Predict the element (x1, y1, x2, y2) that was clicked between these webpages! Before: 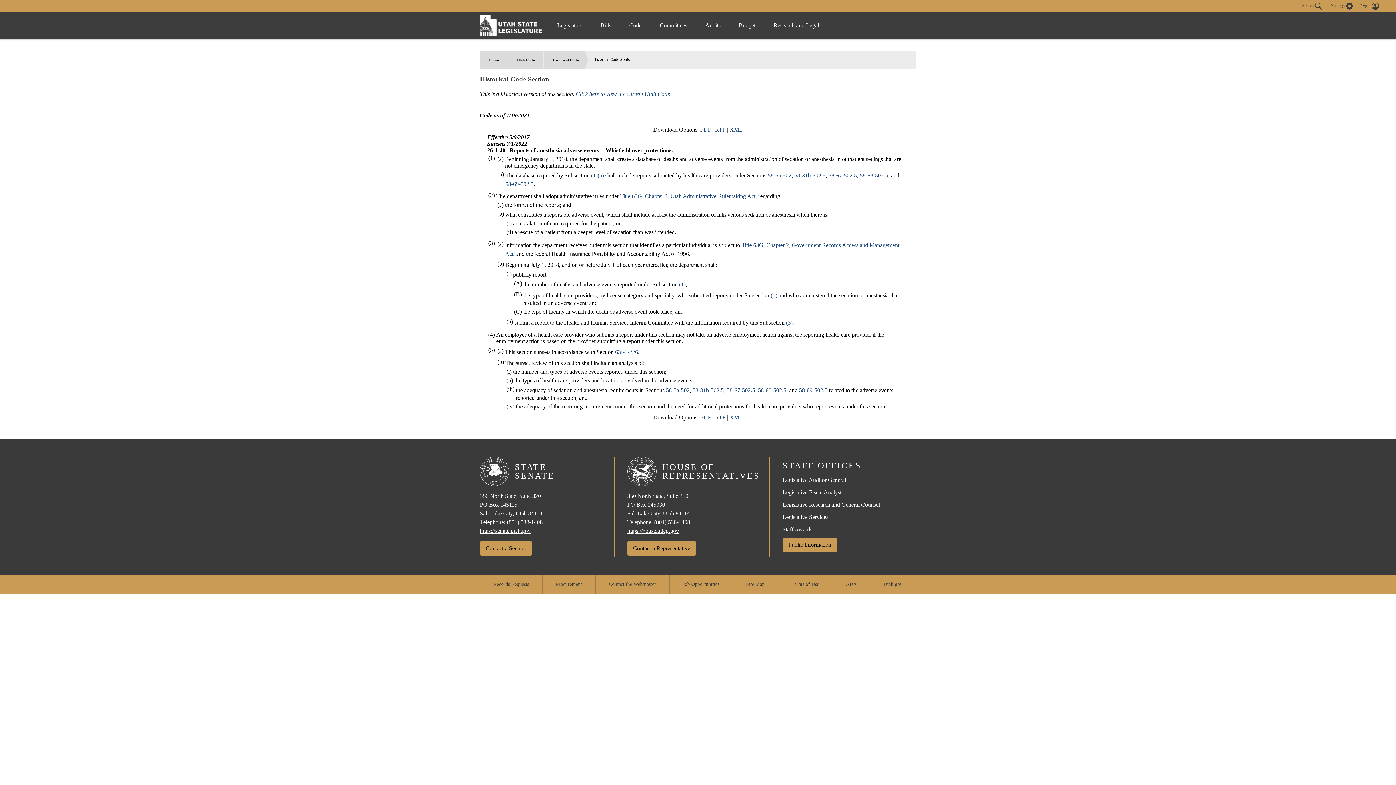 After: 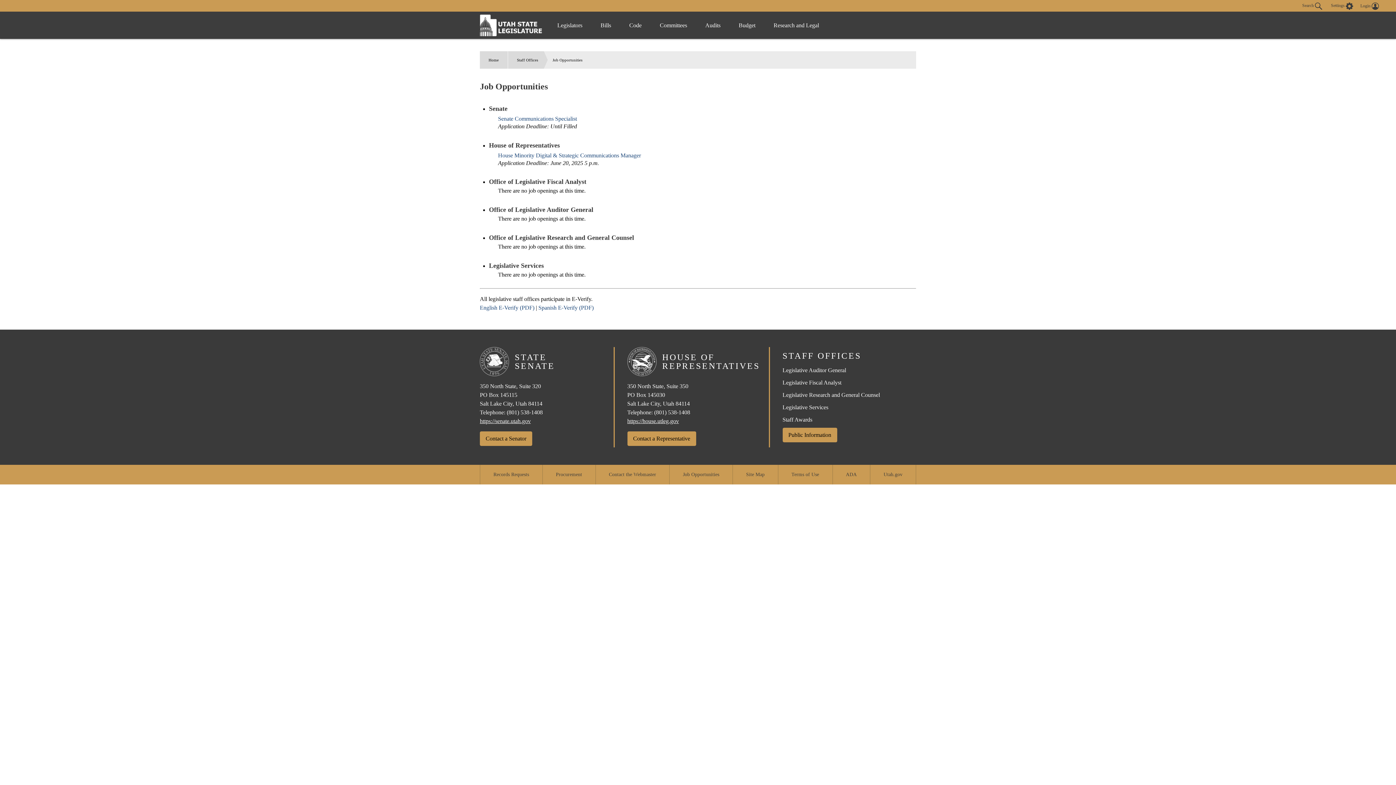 Action: label: Job Opportunities bbox: (670, 575, 732, 593)